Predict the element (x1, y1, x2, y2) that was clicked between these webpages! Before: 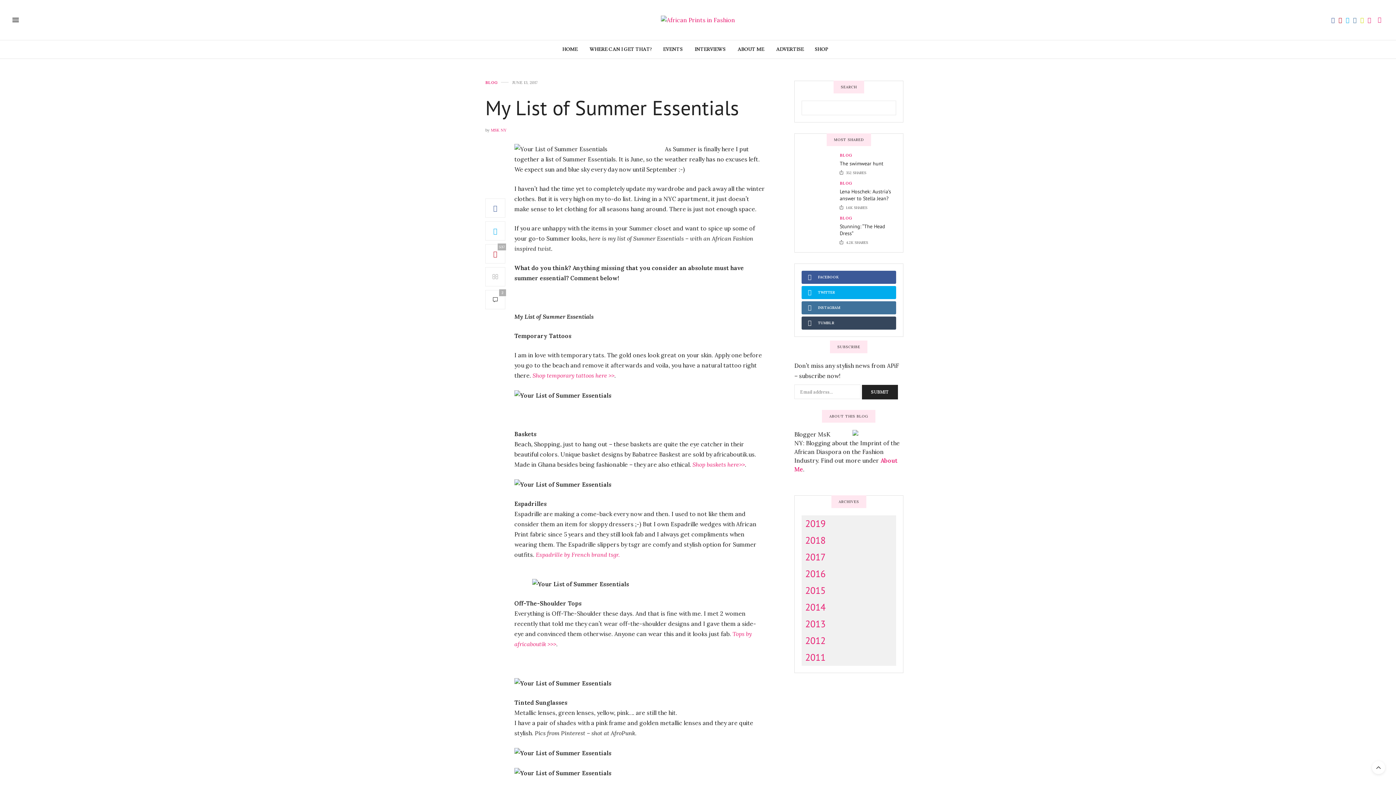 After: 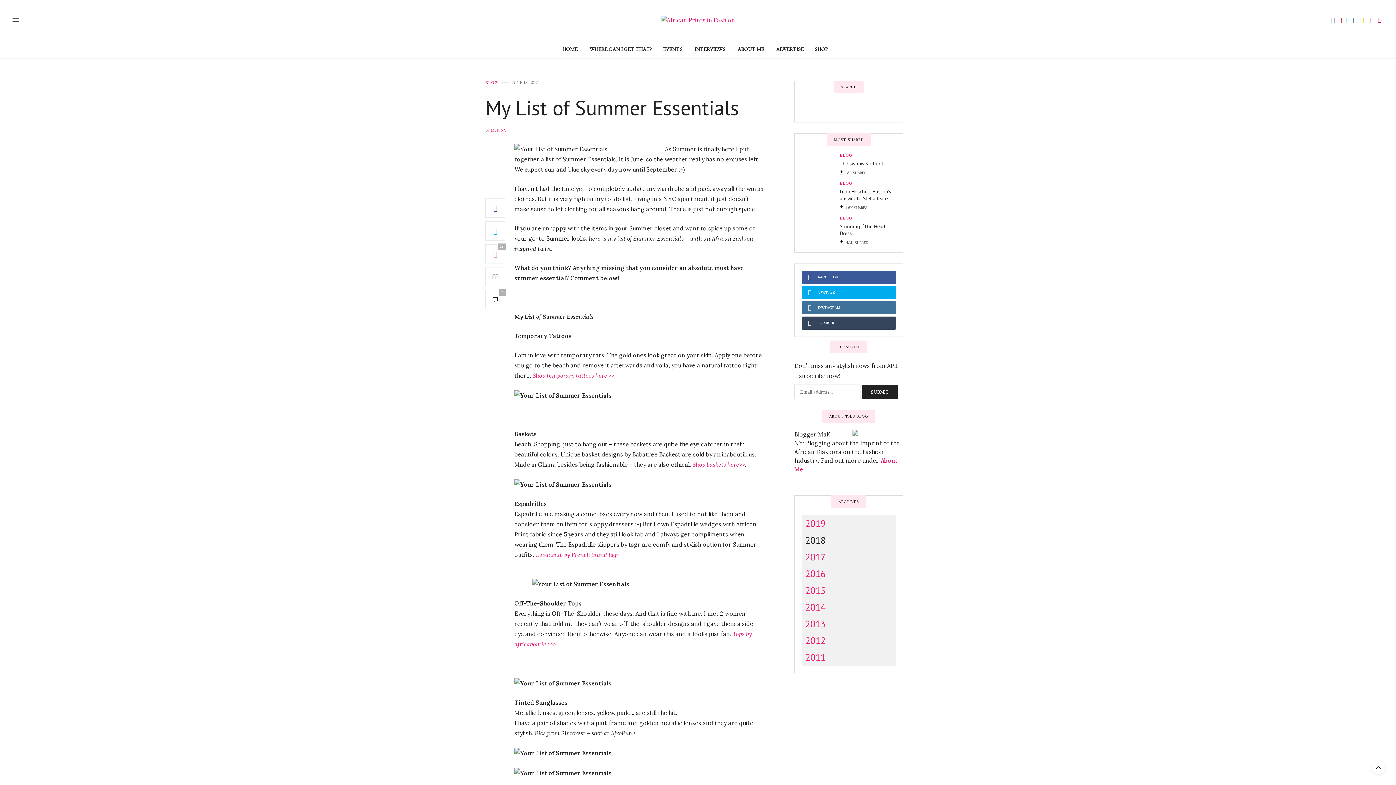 Action: bbox: (801, 532, 896, 549) label: 2018